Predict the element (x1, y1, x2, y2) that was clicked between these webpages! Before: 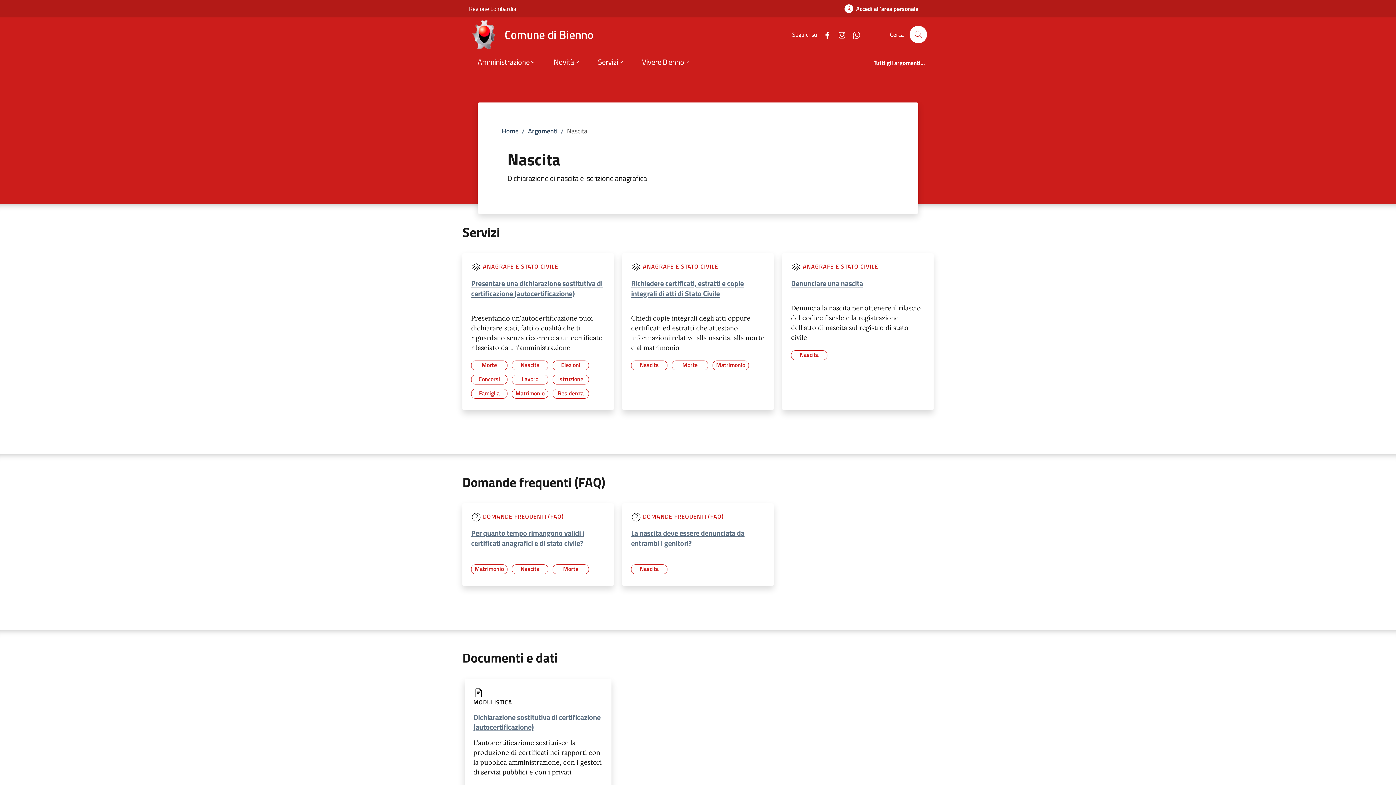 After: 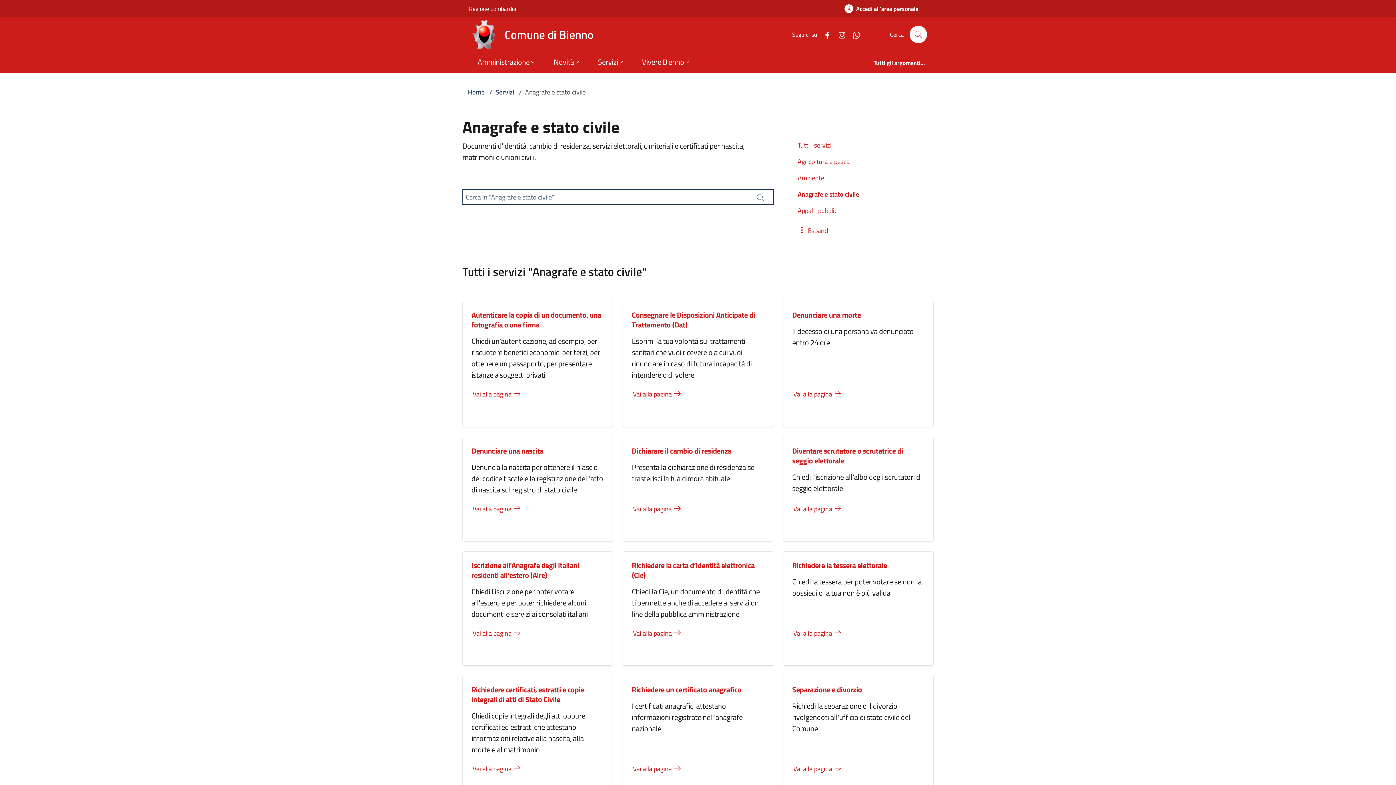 Action: label: ANAGRAFE E STATO CIVILE bbox: (643, 262, 718, 271)